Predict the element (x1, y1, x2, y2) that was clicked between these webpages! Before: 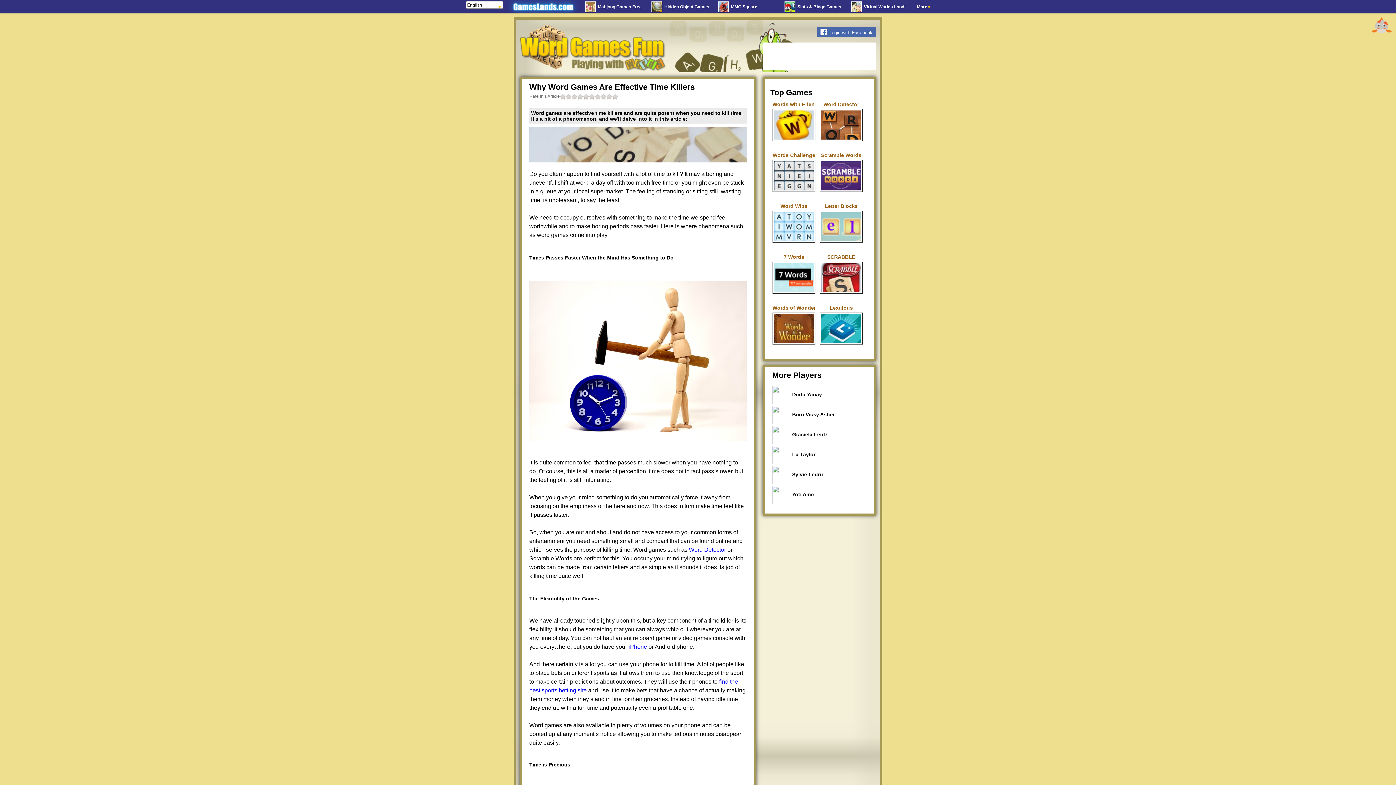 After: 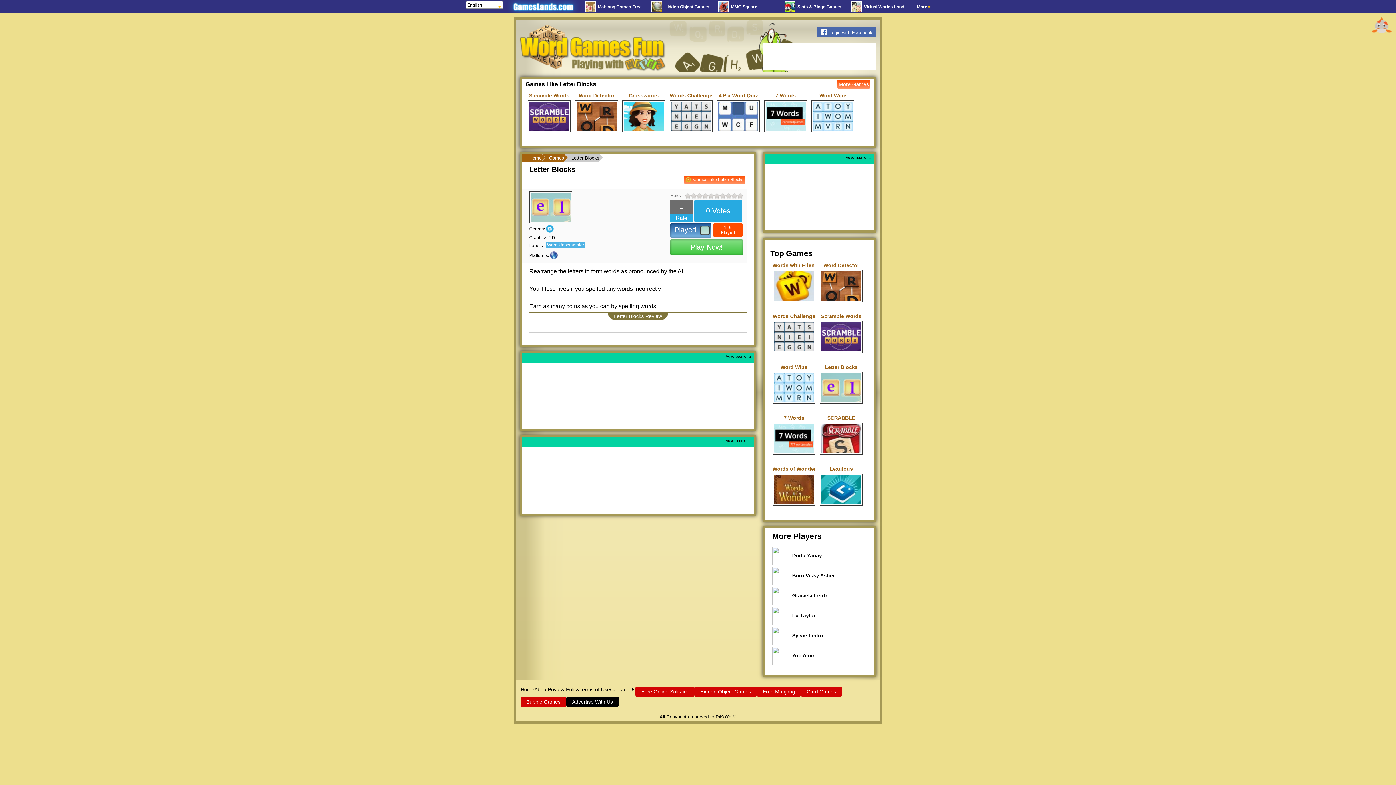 Action: bbox: (820, 203, 862, 244) label: Letter Blocks